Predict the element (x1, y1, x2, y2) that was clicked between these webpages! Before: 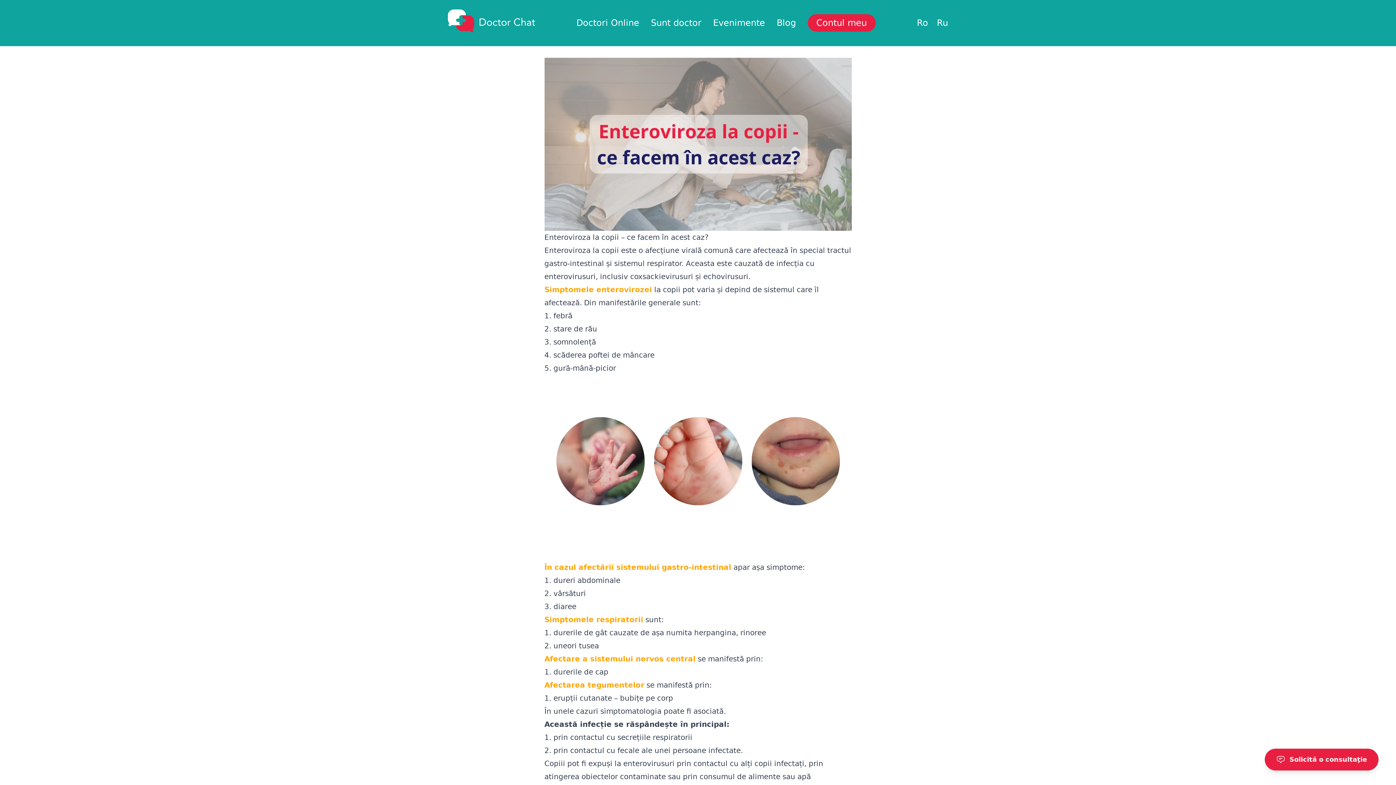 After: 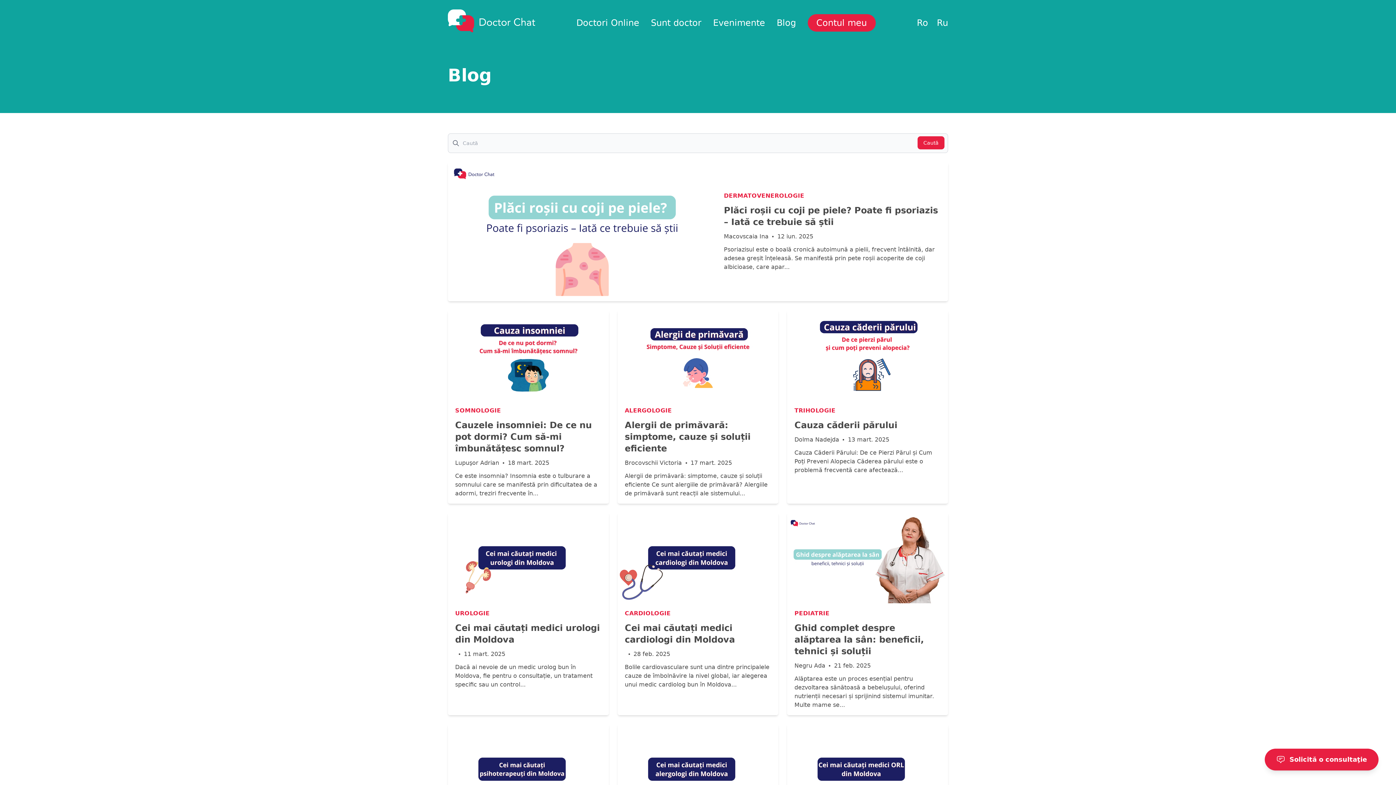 Action: bbox: (776, 17, 796, 28) label: Blog